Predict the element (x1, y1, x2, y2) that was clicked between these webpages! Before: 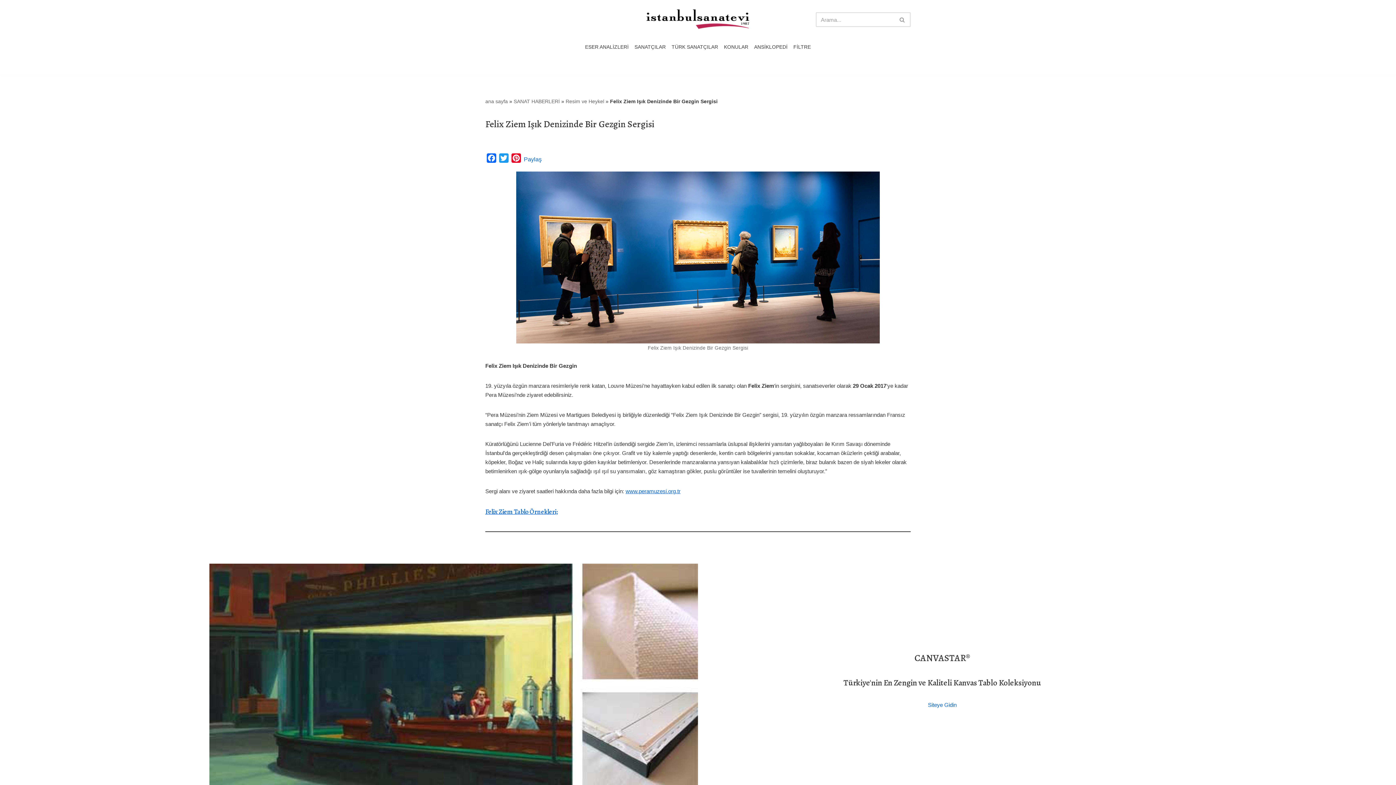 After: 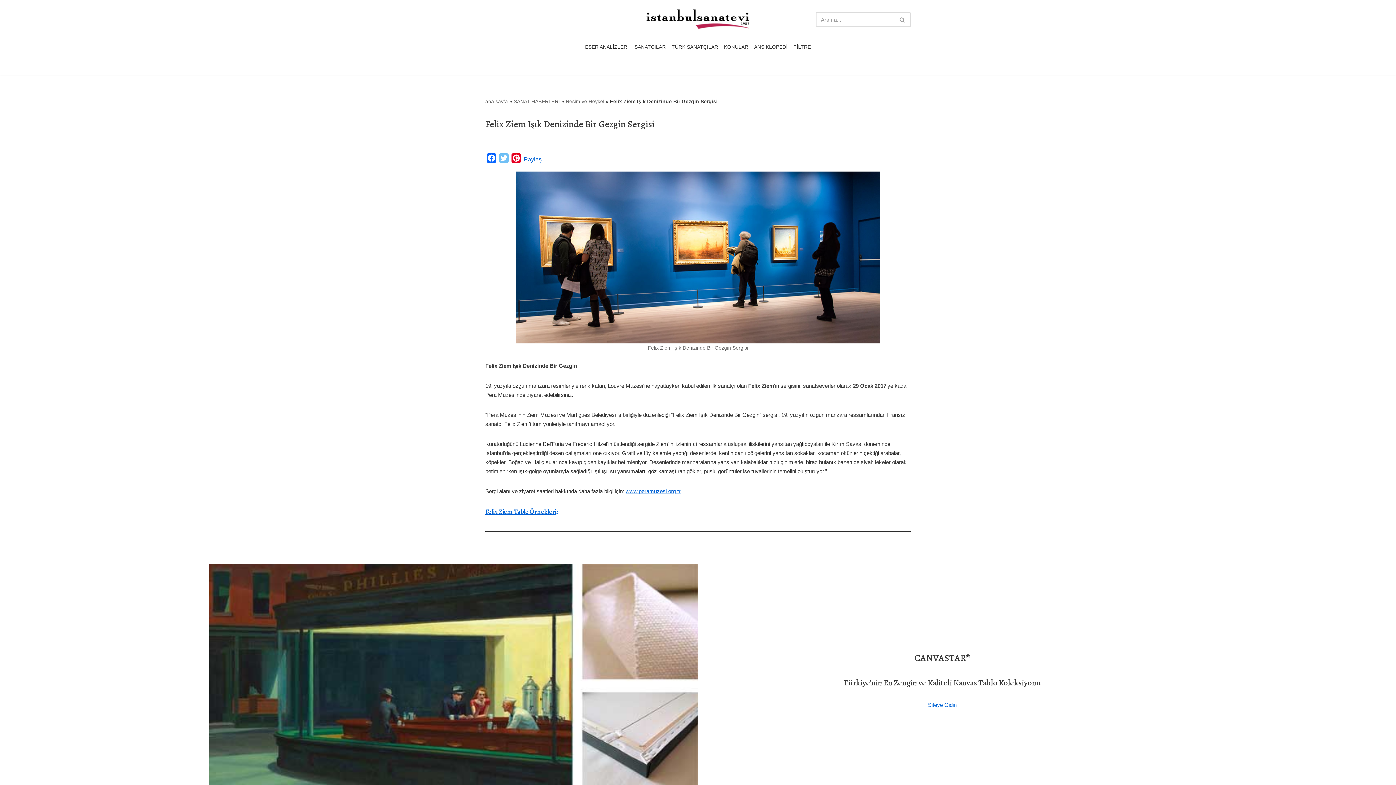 Action: label: Twitter bbox: (497, 153, 510, 165)